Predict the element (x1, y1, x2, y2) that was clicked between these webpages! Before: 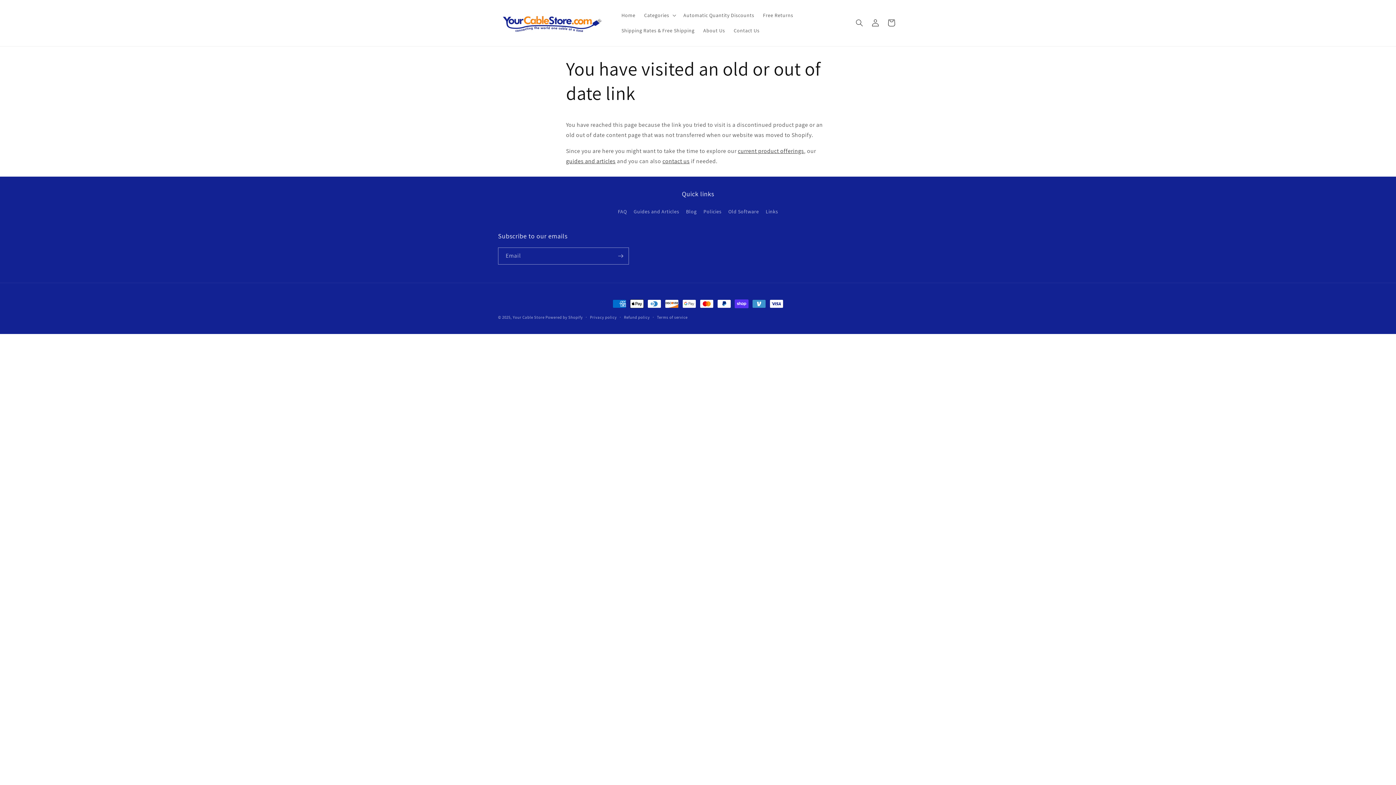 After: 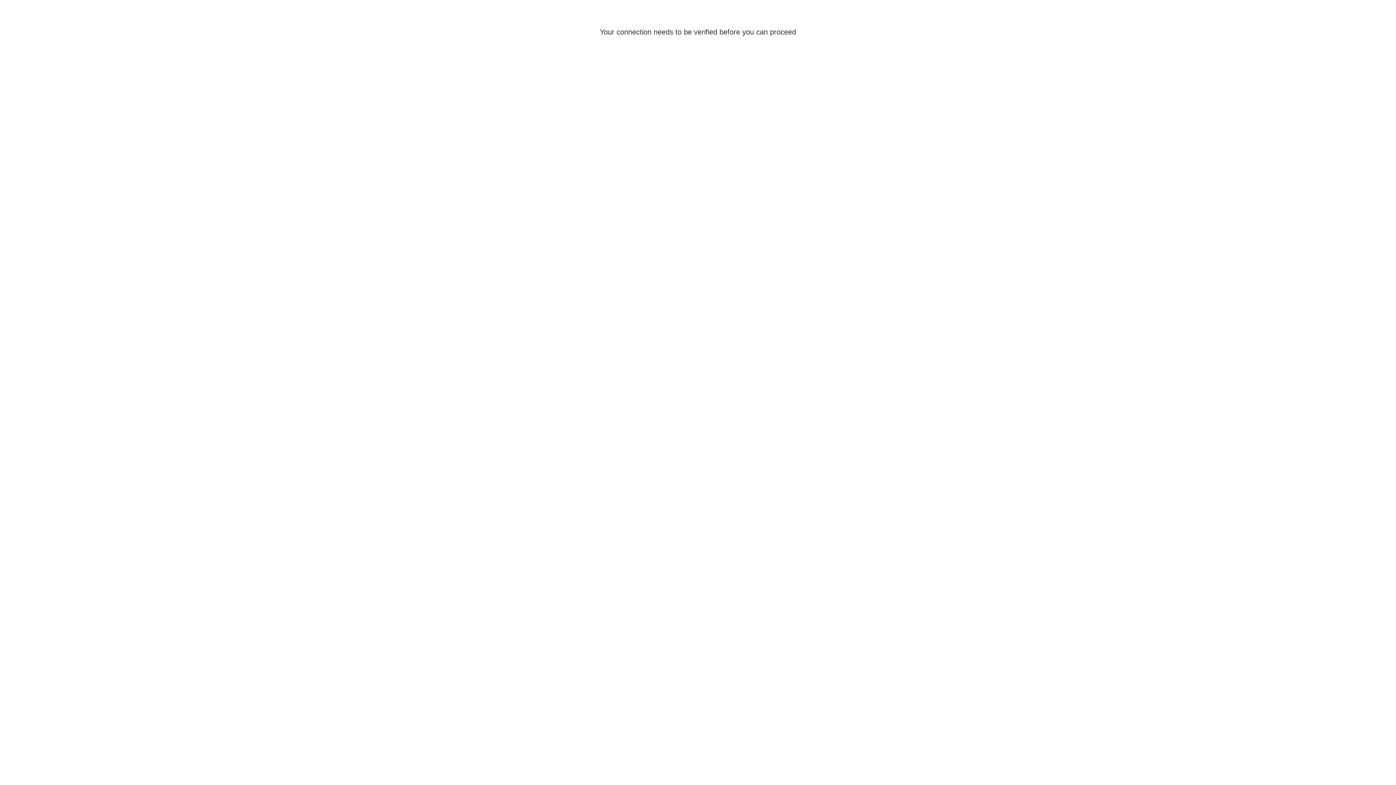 Action: bbox: (867, 15, 883, 31) label: Log in